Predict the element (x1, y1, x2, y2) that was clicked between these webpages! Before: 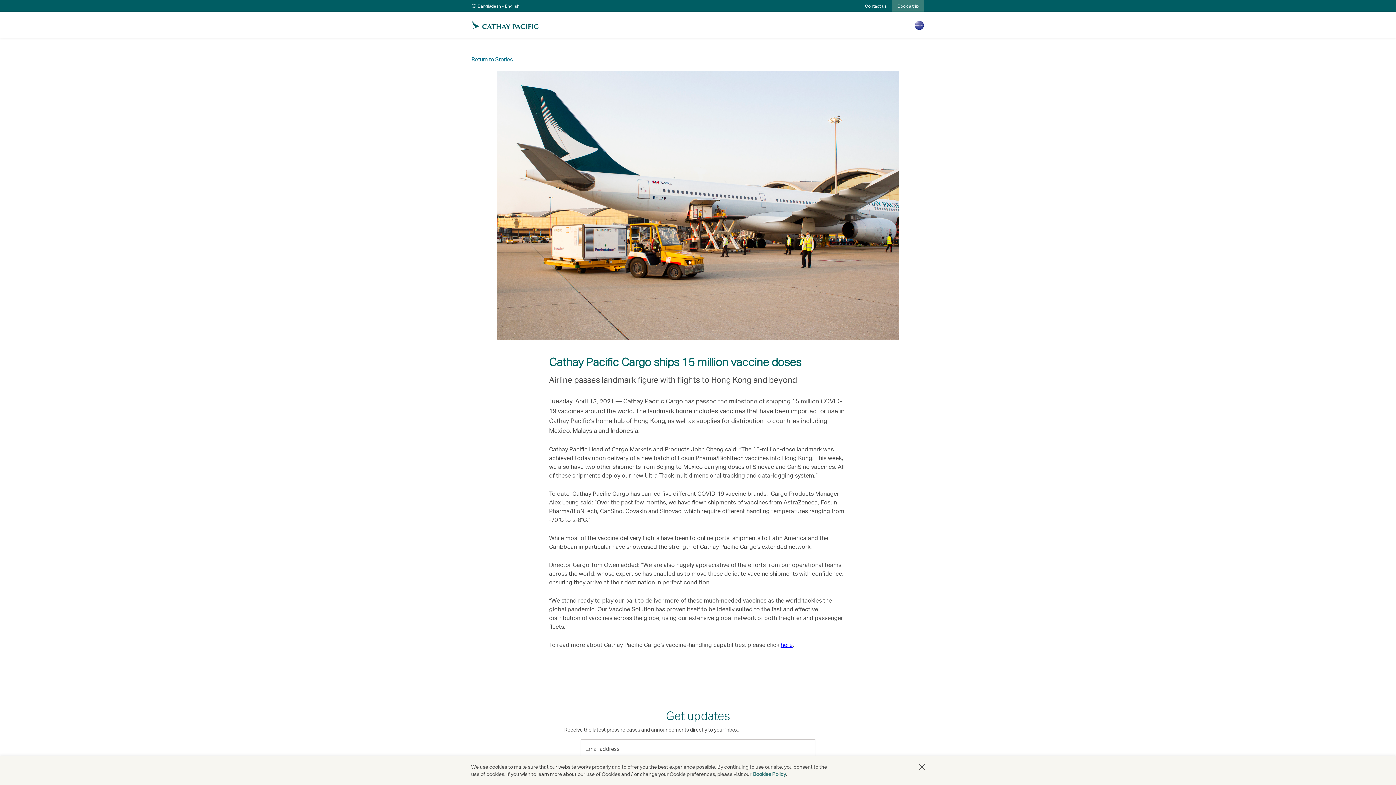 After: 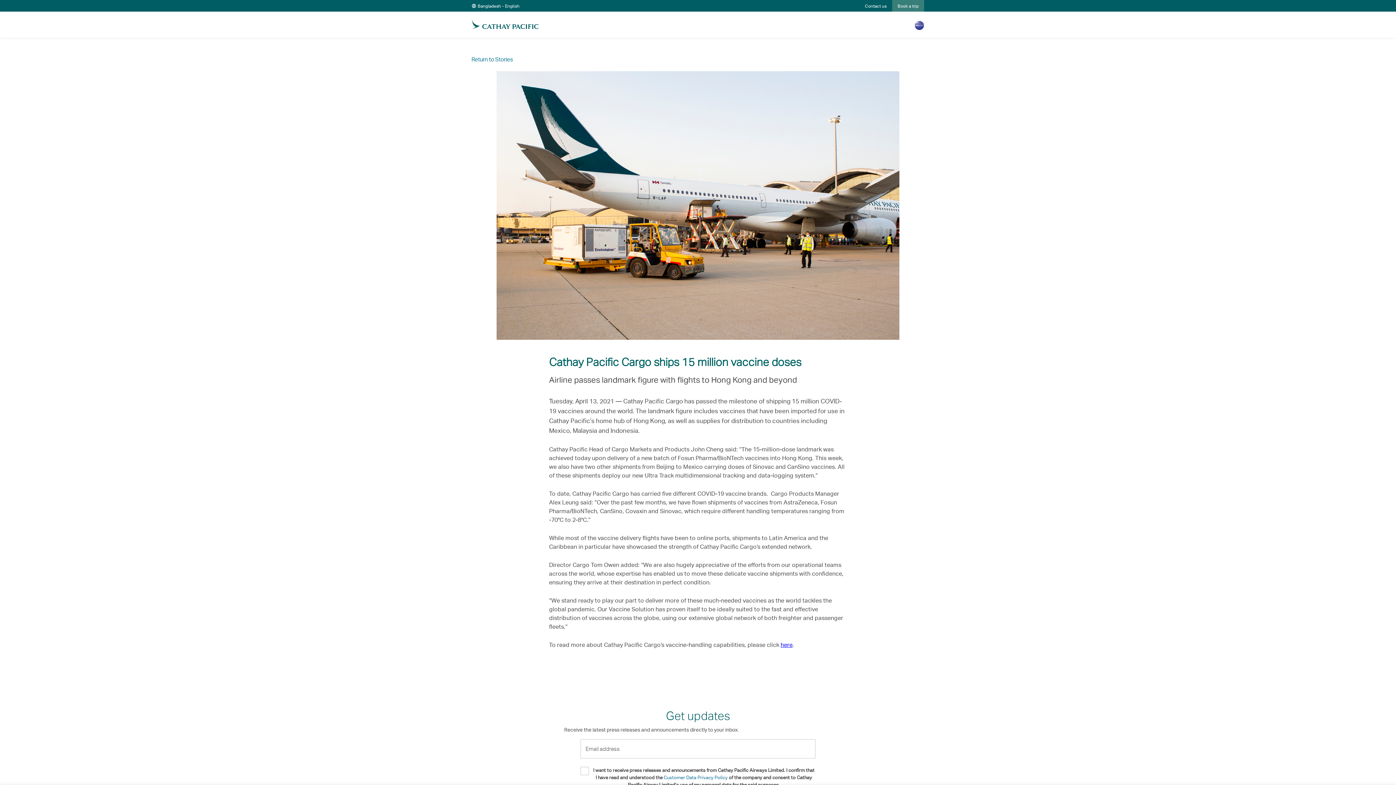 Action: bbox: (919, 764, 925, 770) label: Close